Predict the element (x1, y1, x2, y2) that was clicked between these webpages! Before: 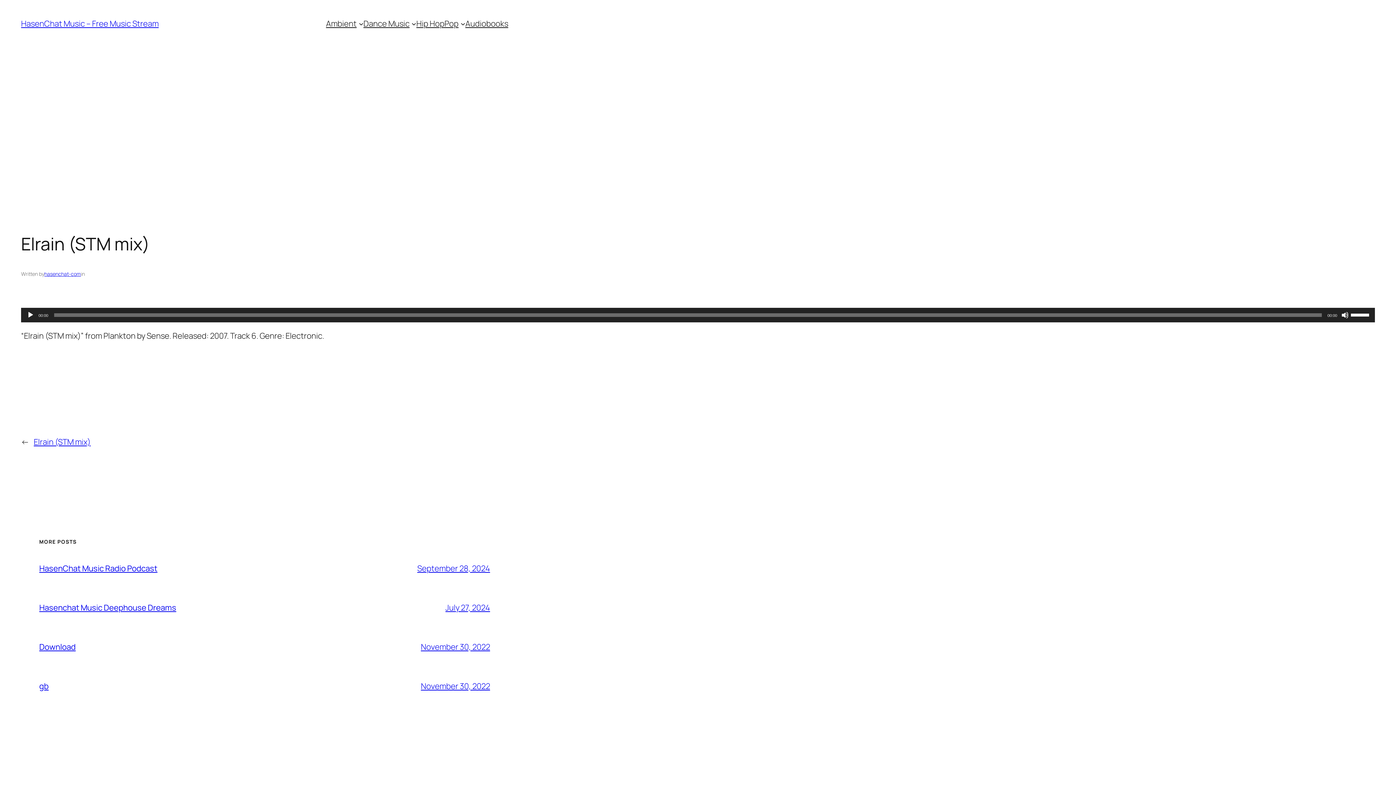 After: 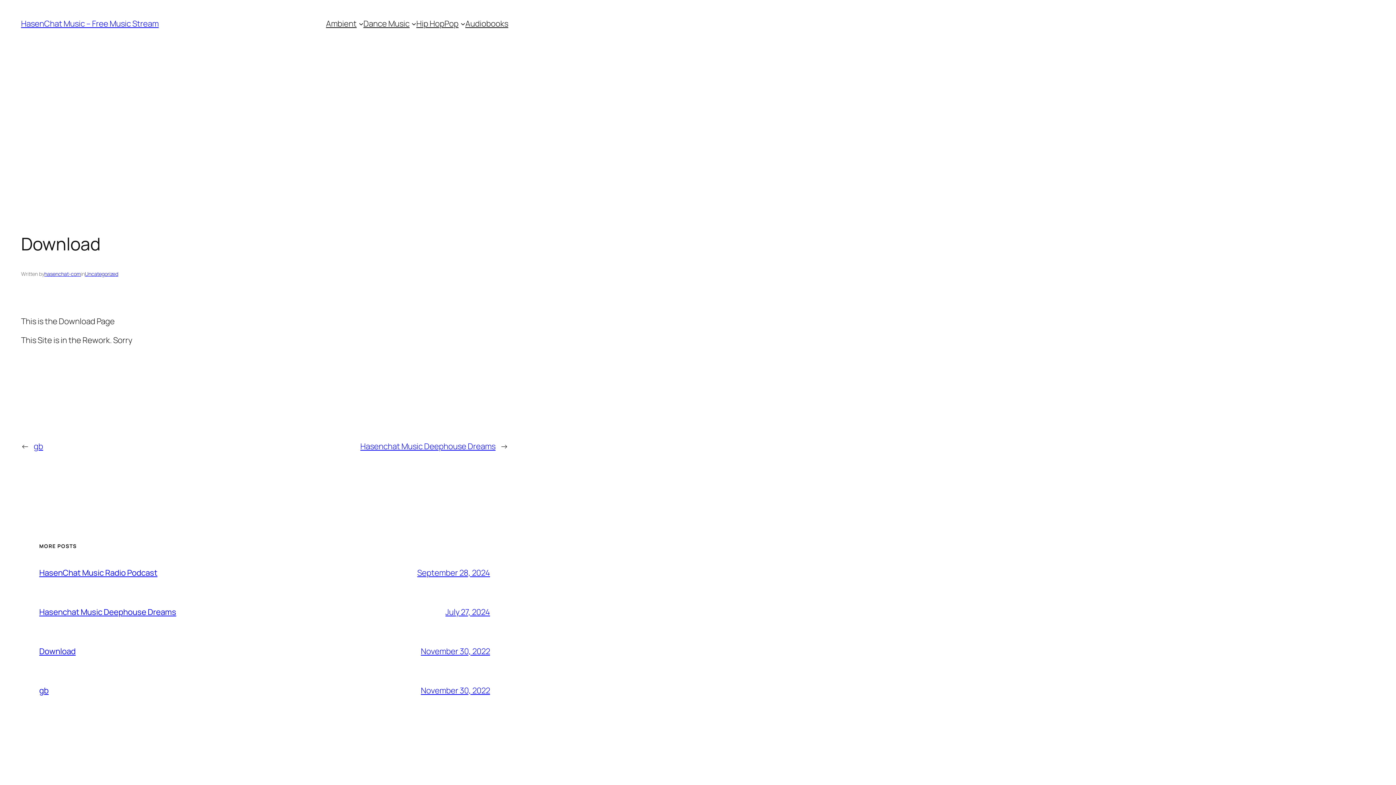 Action: label: Download bbox: (39, 641, 75, 652)